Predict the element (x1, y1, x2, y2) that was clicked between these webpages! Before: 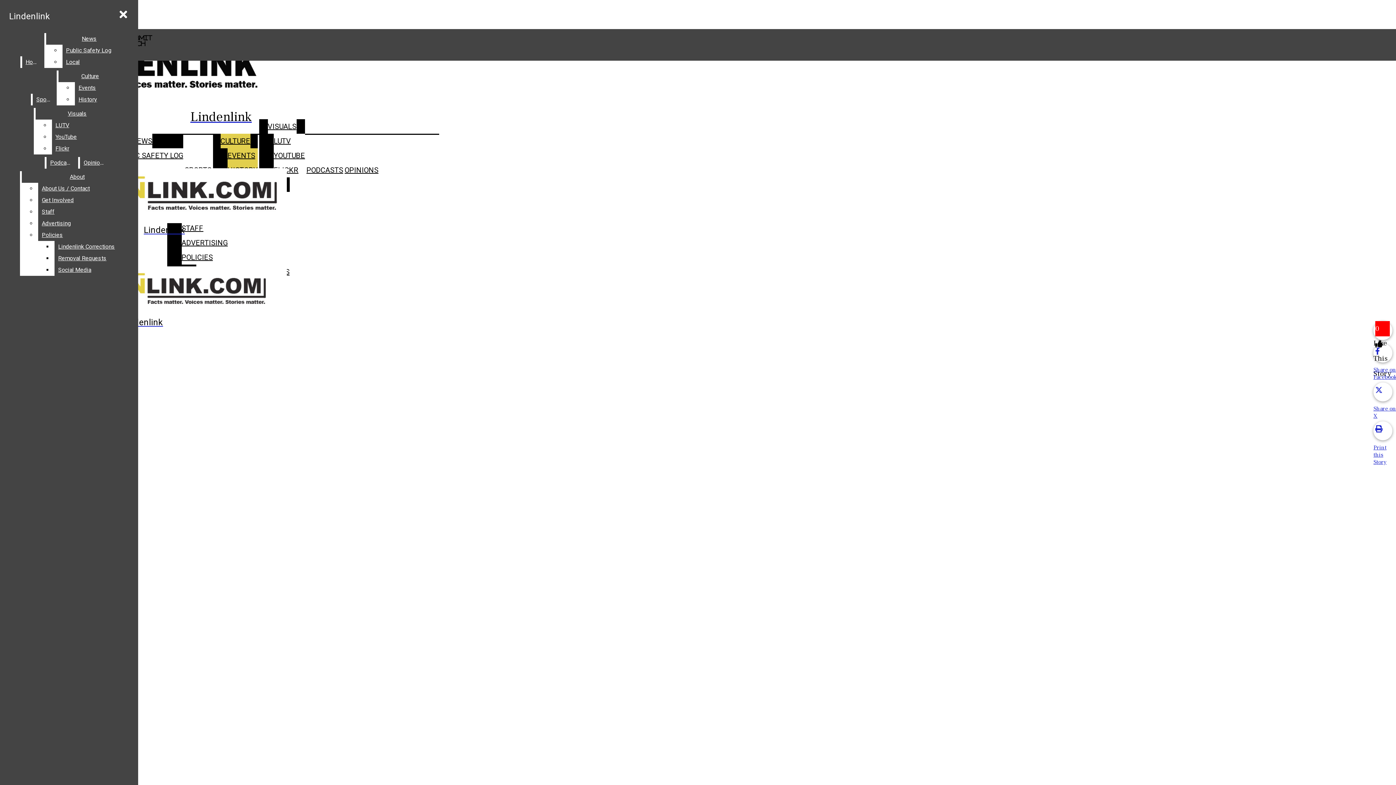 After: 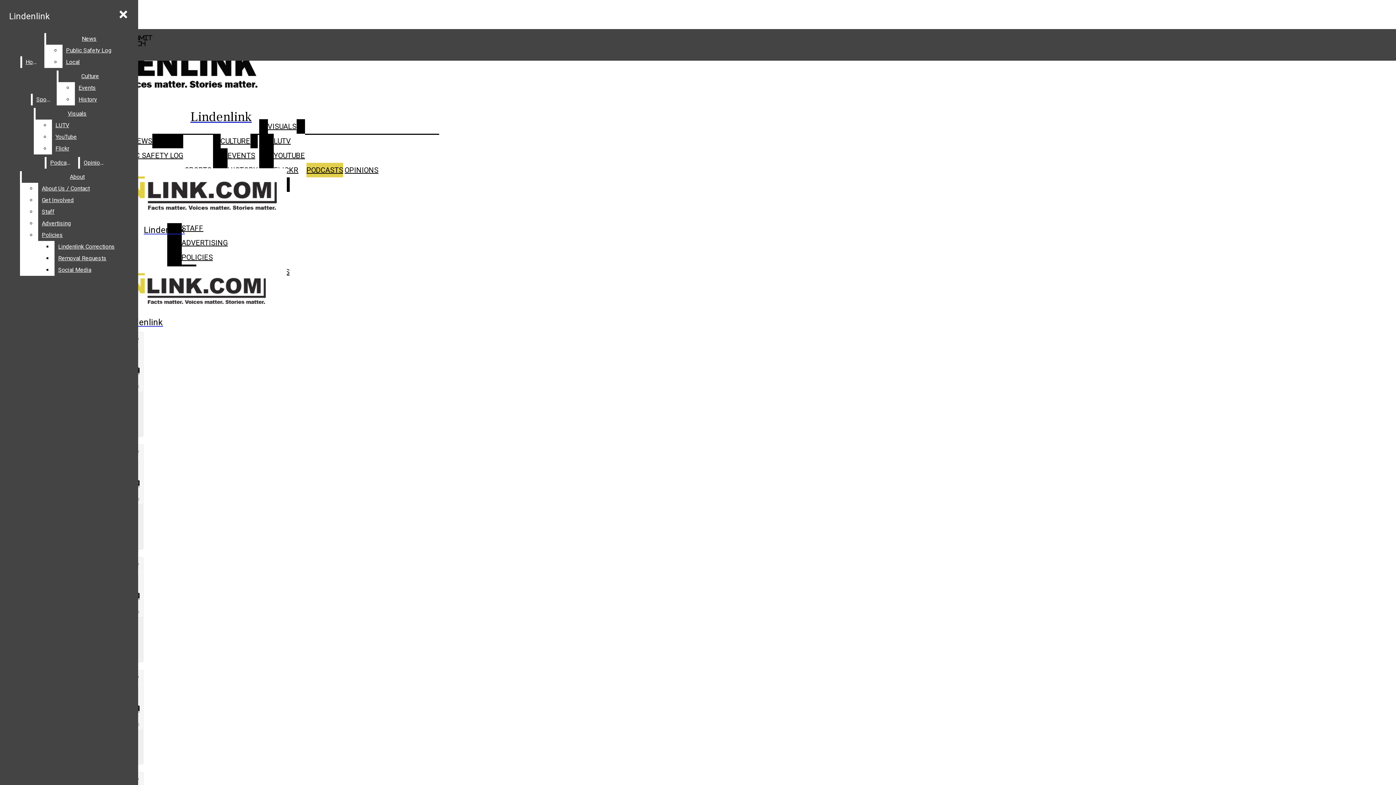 Action: label: PODCASTS bbox: (306, 162, 343, 177)